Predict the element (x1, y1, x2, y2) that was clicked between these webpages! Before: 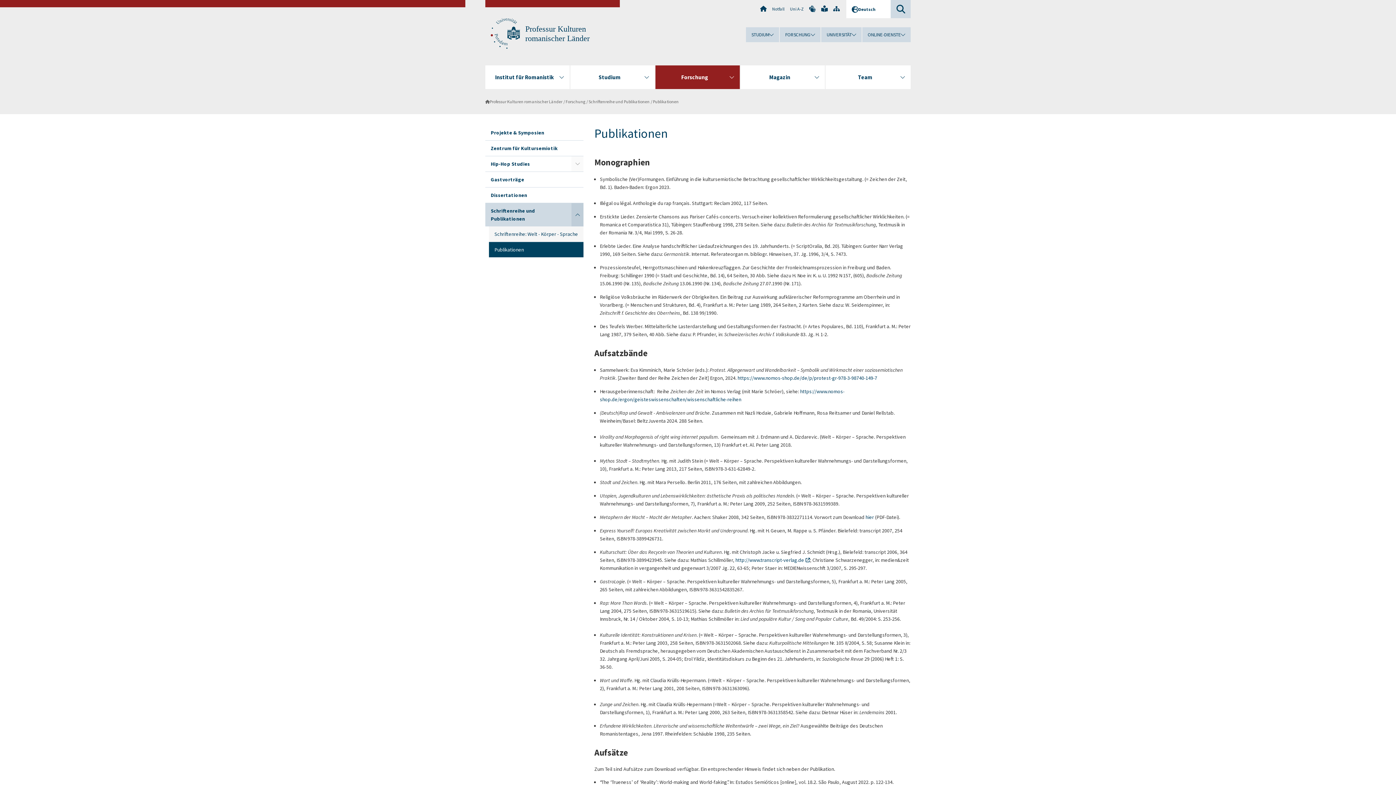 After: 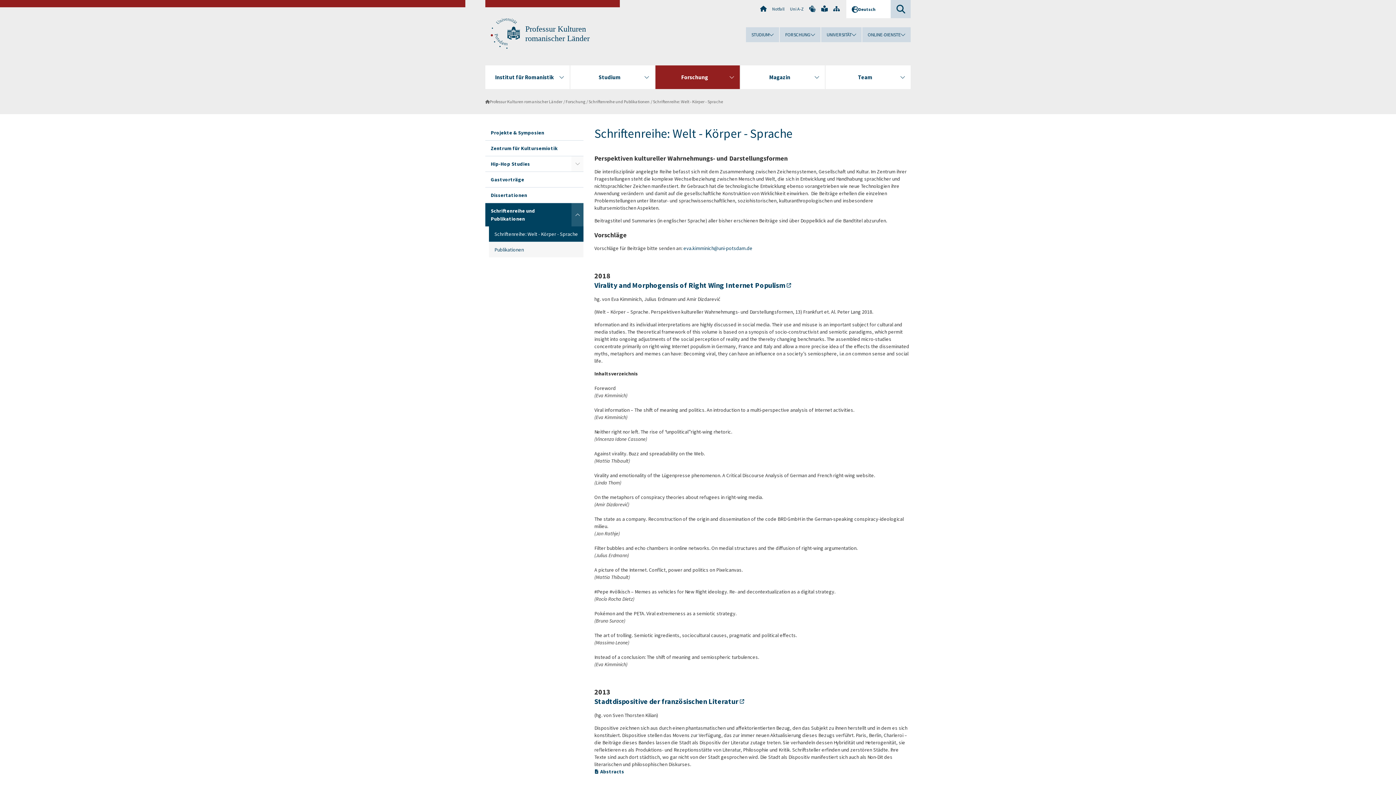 Action: label: Schriftenreihe und Publikationen bbox: (485, 203, 571, 226)